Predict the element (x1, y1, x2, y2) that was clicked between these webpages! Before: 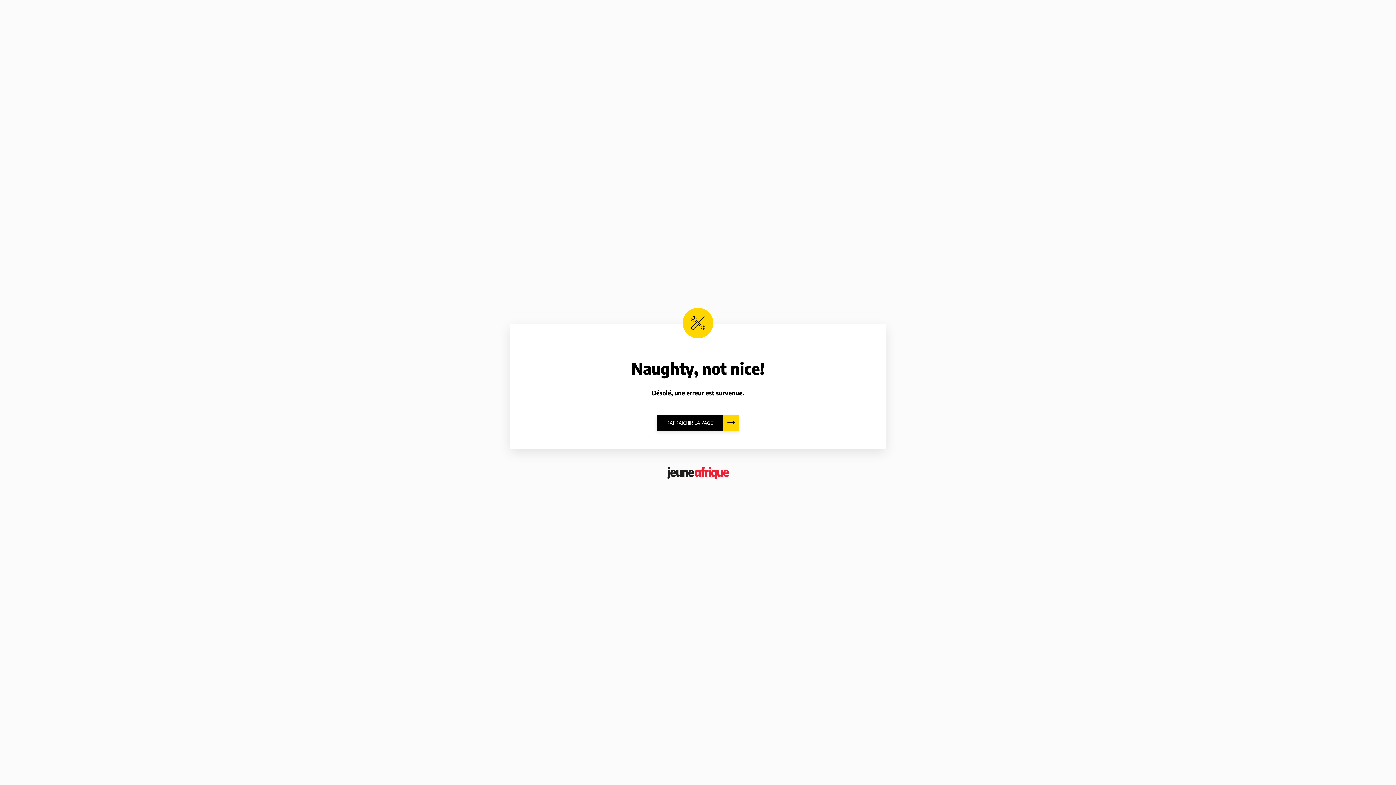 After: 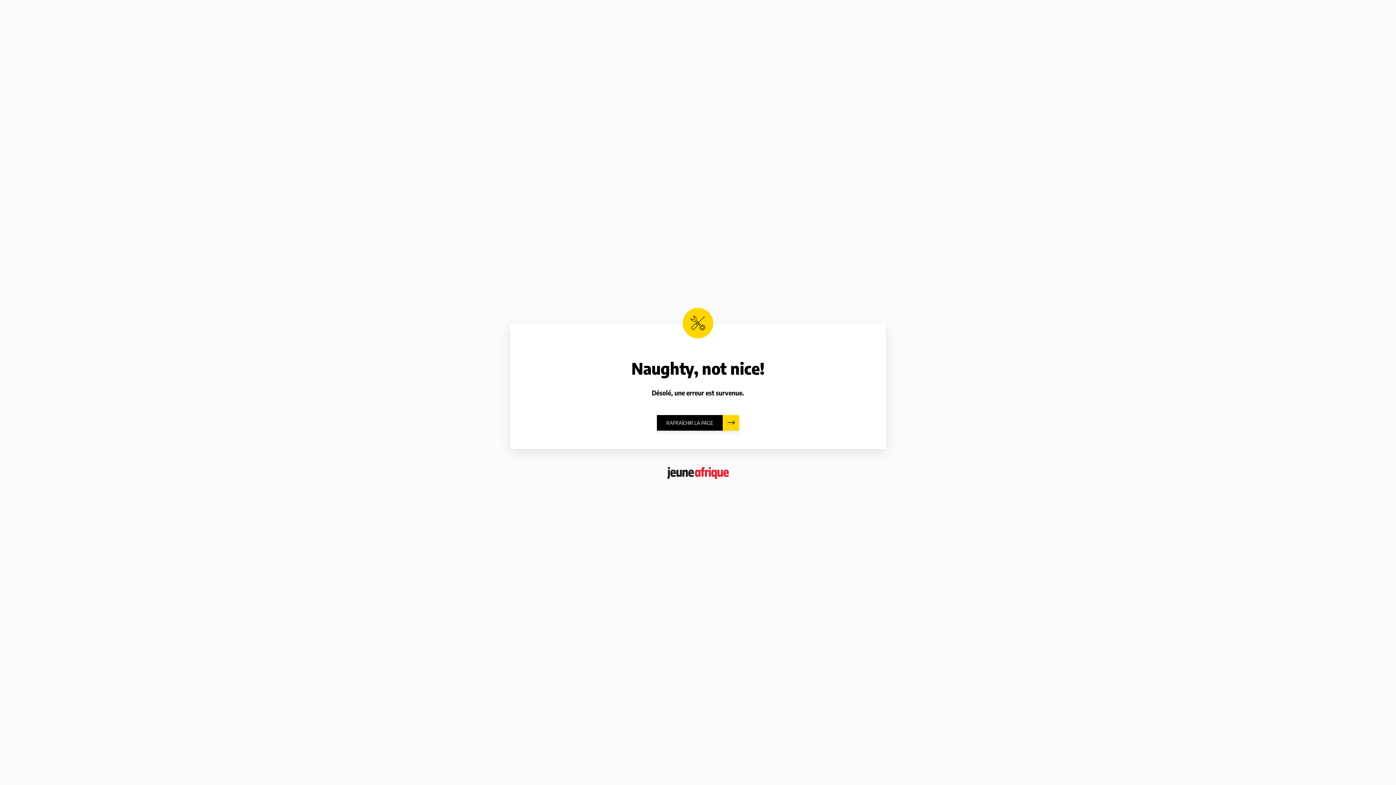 Action: label: RAFRAÎCHIR LA PAGE bbox: (657, 415, 739, 430)